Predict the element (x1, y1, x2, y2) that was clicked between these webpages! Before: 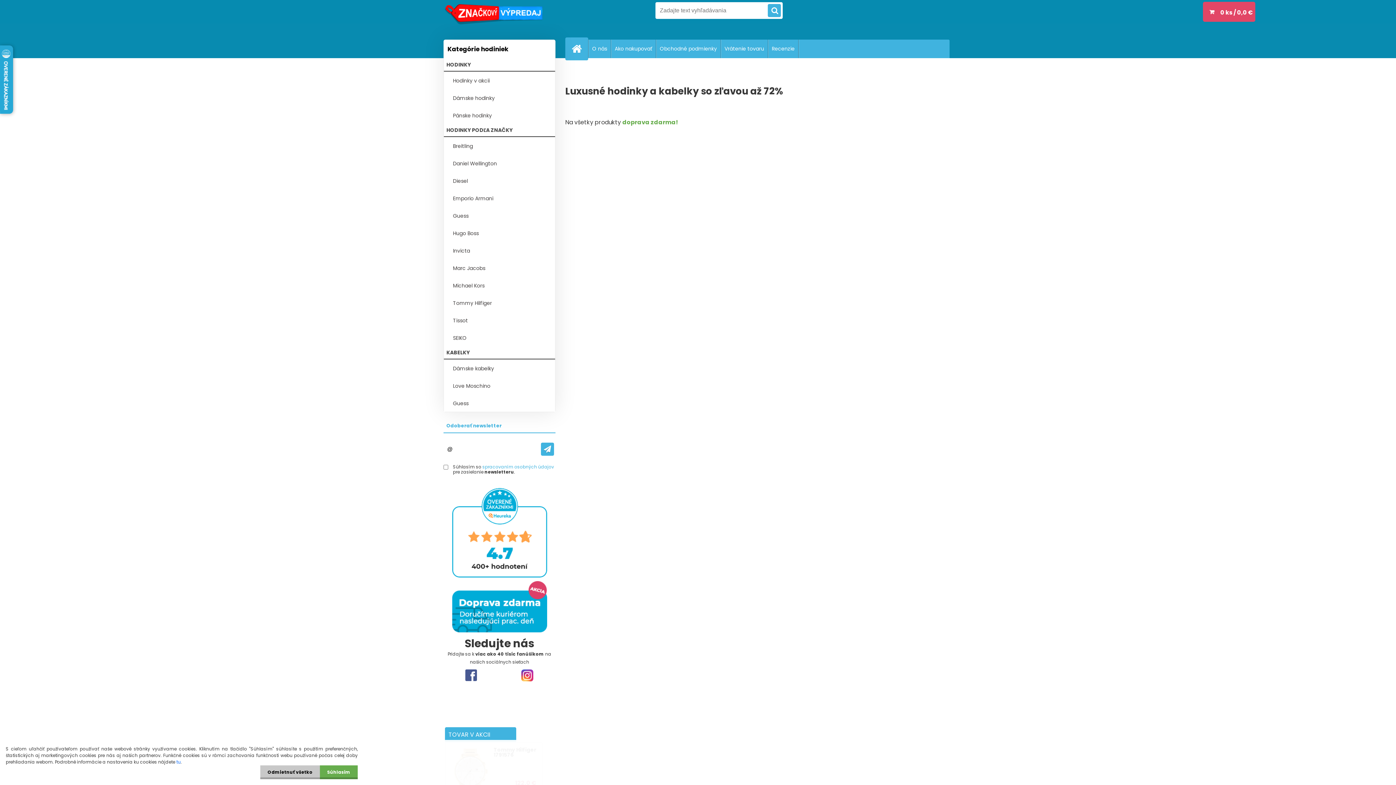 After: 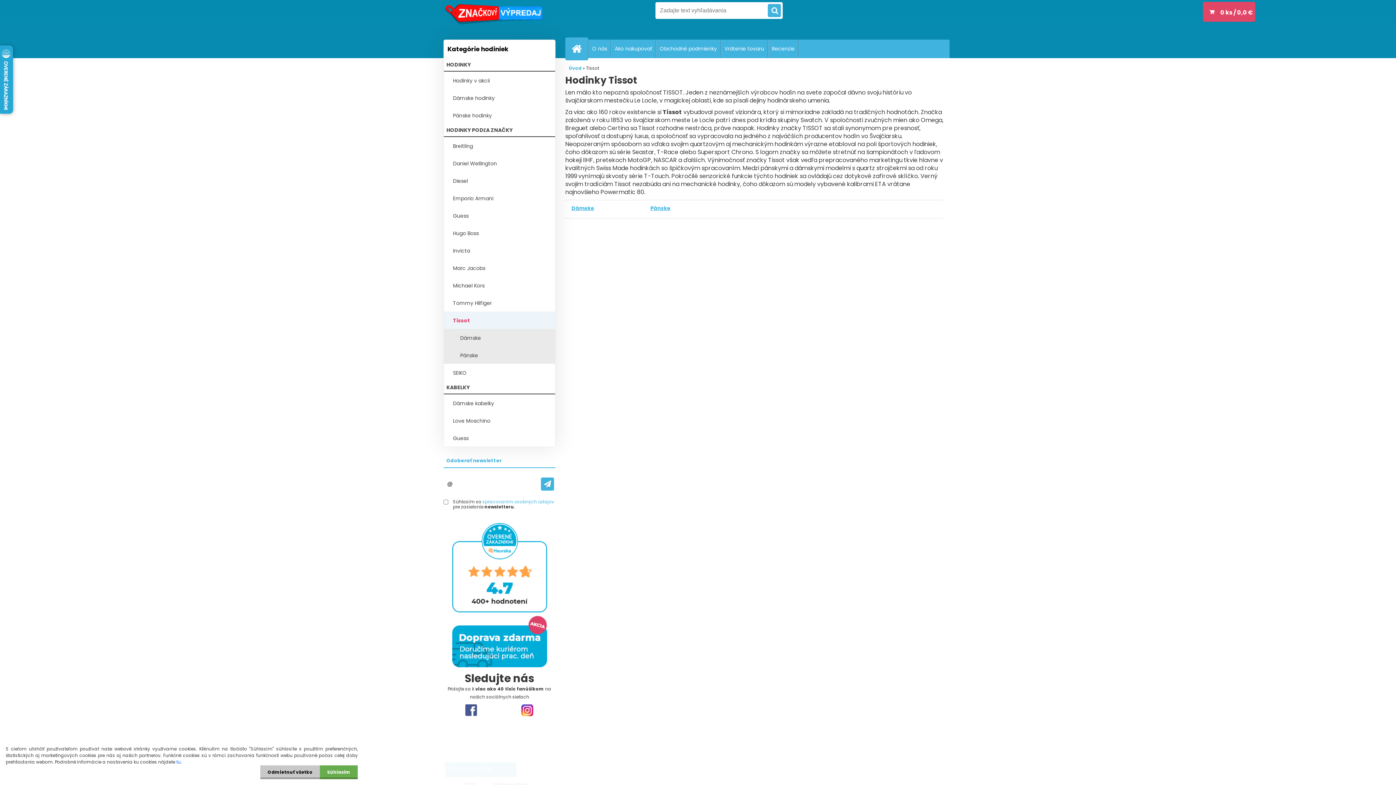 Action: label: Tissot bbox: (444, 311, 555, 329)